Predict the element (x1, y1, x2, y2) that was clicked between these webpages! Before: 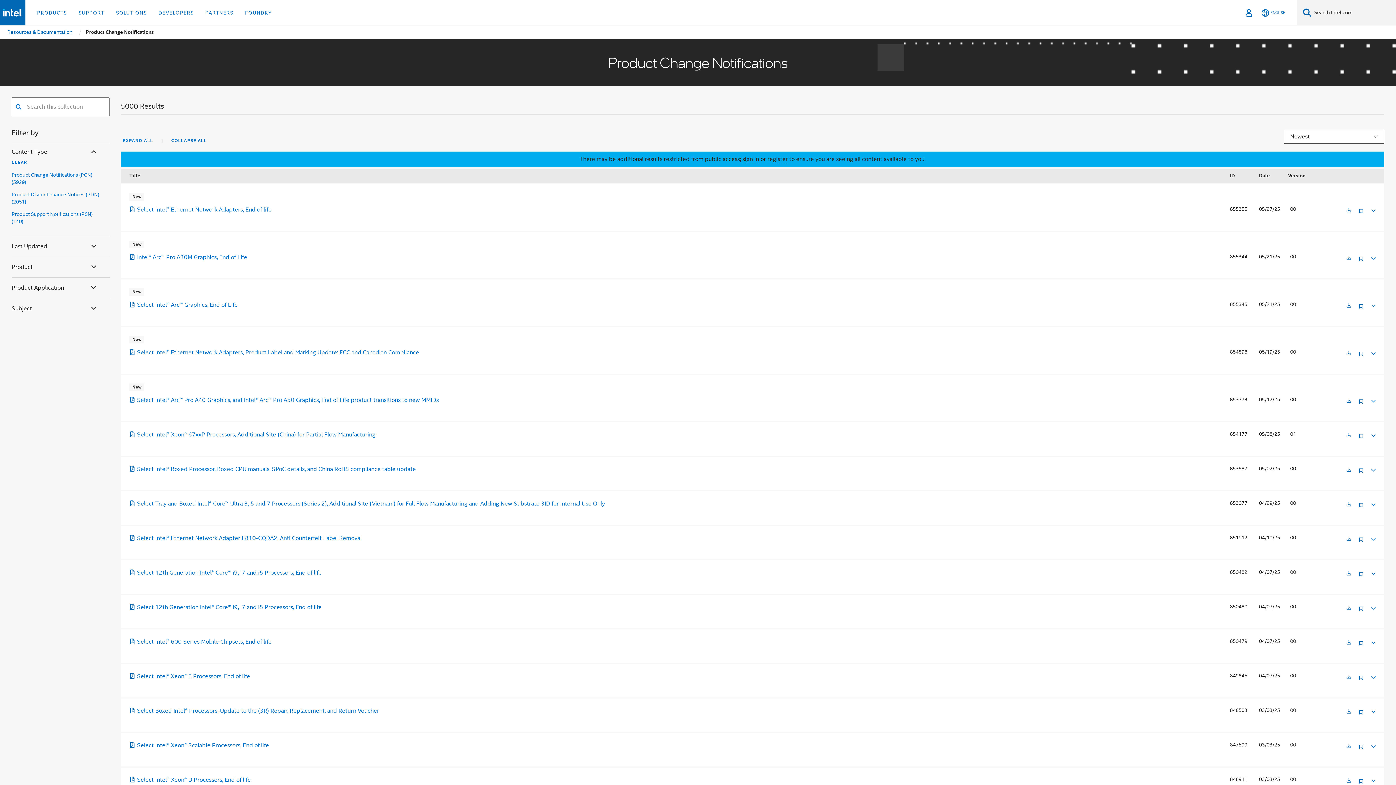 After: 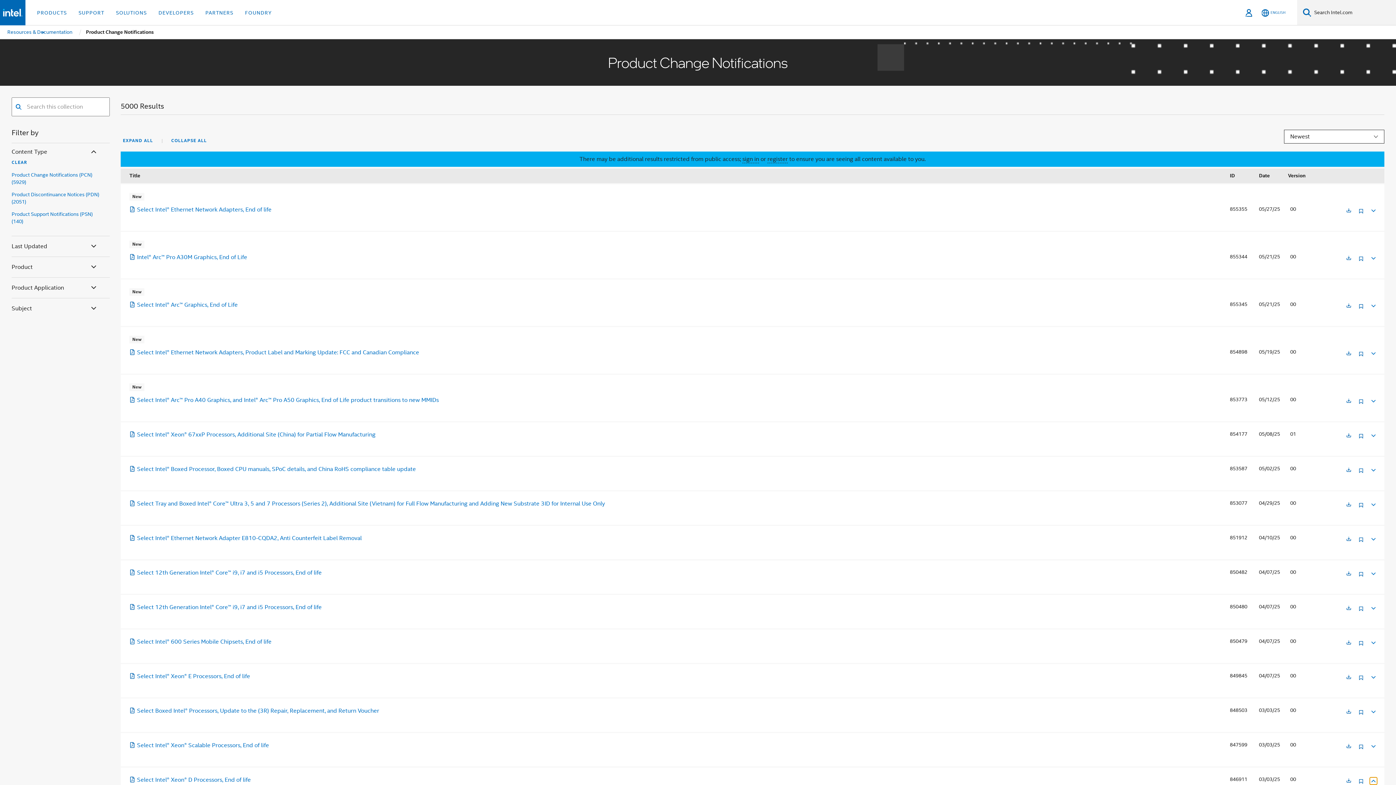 Action: bbox: (1370, 777, 1376, 783)